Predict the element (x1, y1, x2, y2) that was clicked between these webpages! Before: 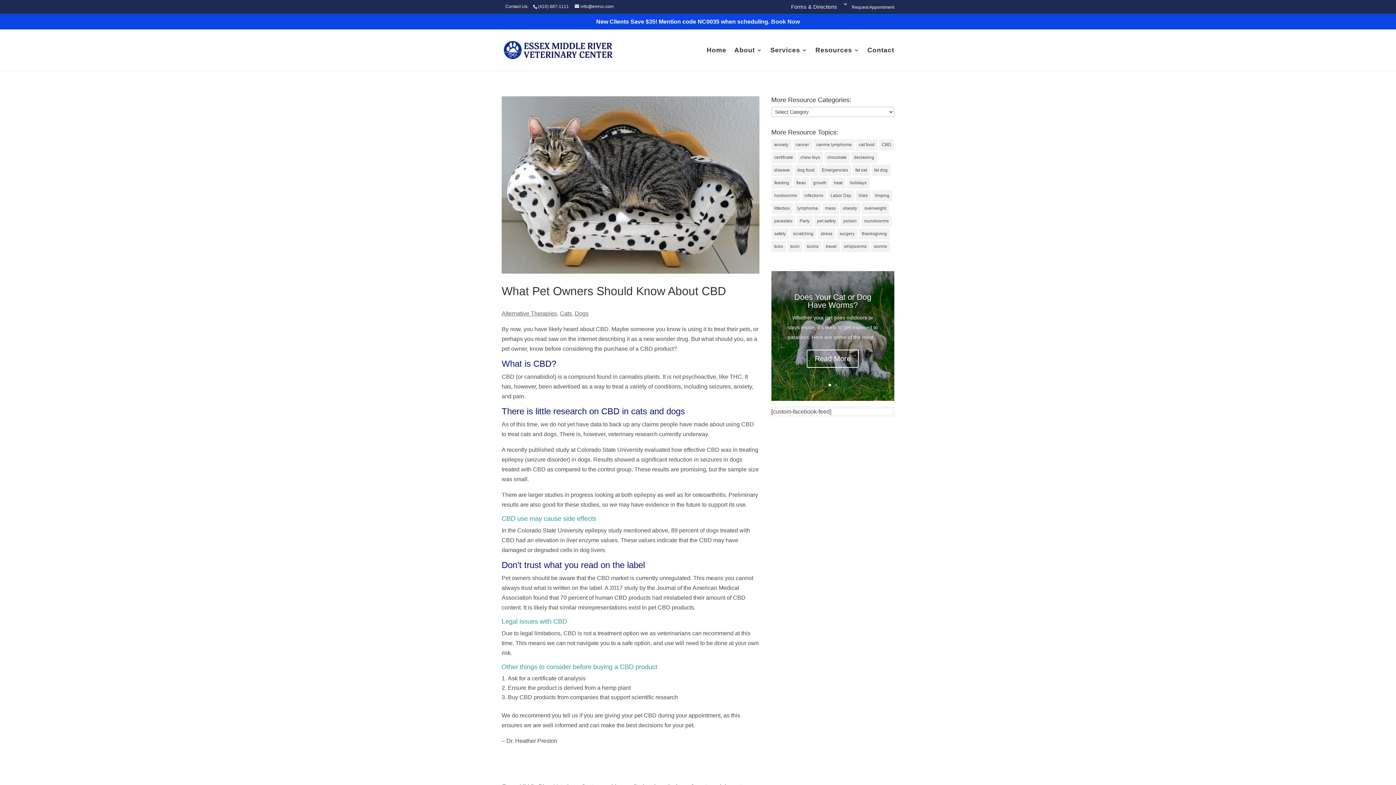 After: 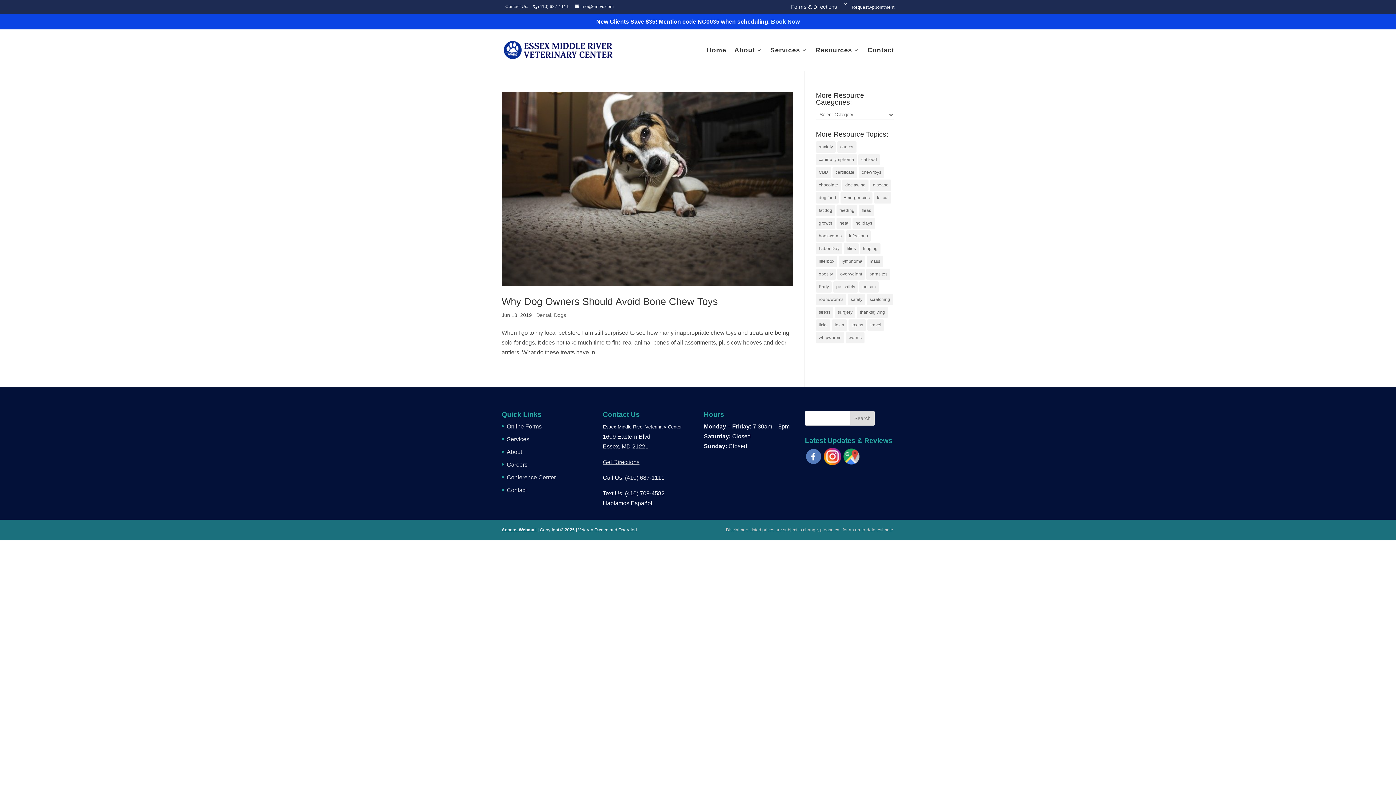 Action: label: chew toys (1 item) bbox: (797, 151, 823, 163)